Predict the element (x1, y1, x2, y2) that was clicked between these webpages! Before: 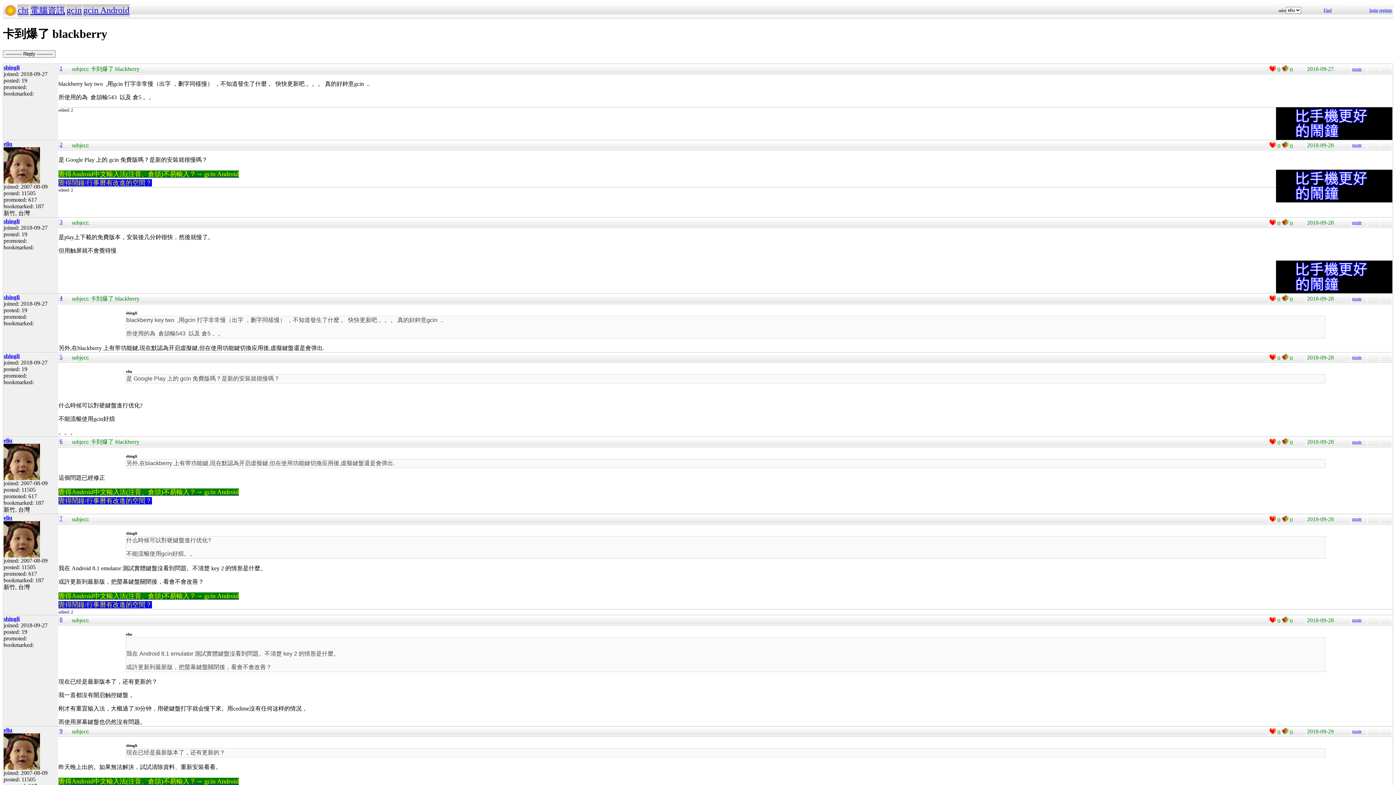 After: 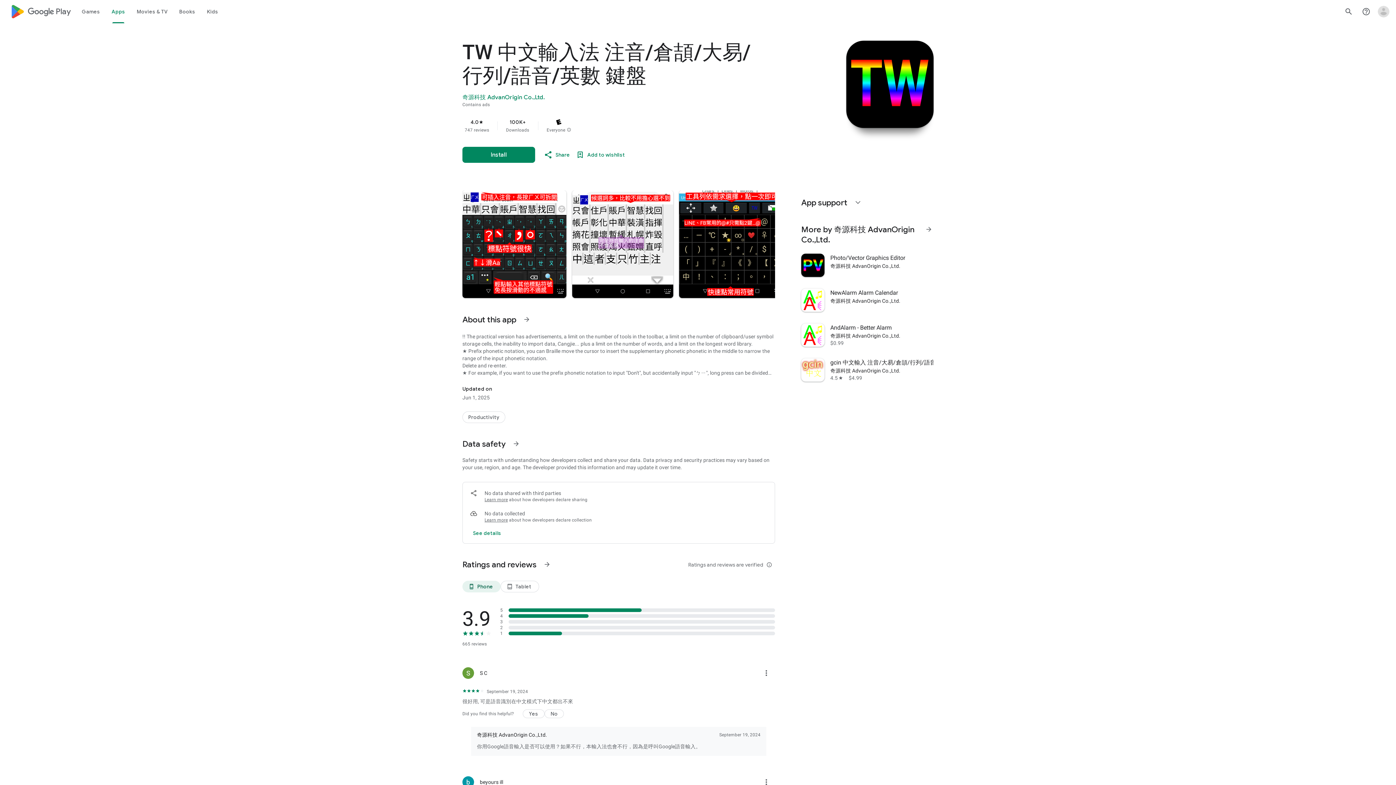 Action: bbox: (58, 488, 238, 495) label: 覺得Android中文輸入法(注音、倉頡)不易輸入？→ gcin Android